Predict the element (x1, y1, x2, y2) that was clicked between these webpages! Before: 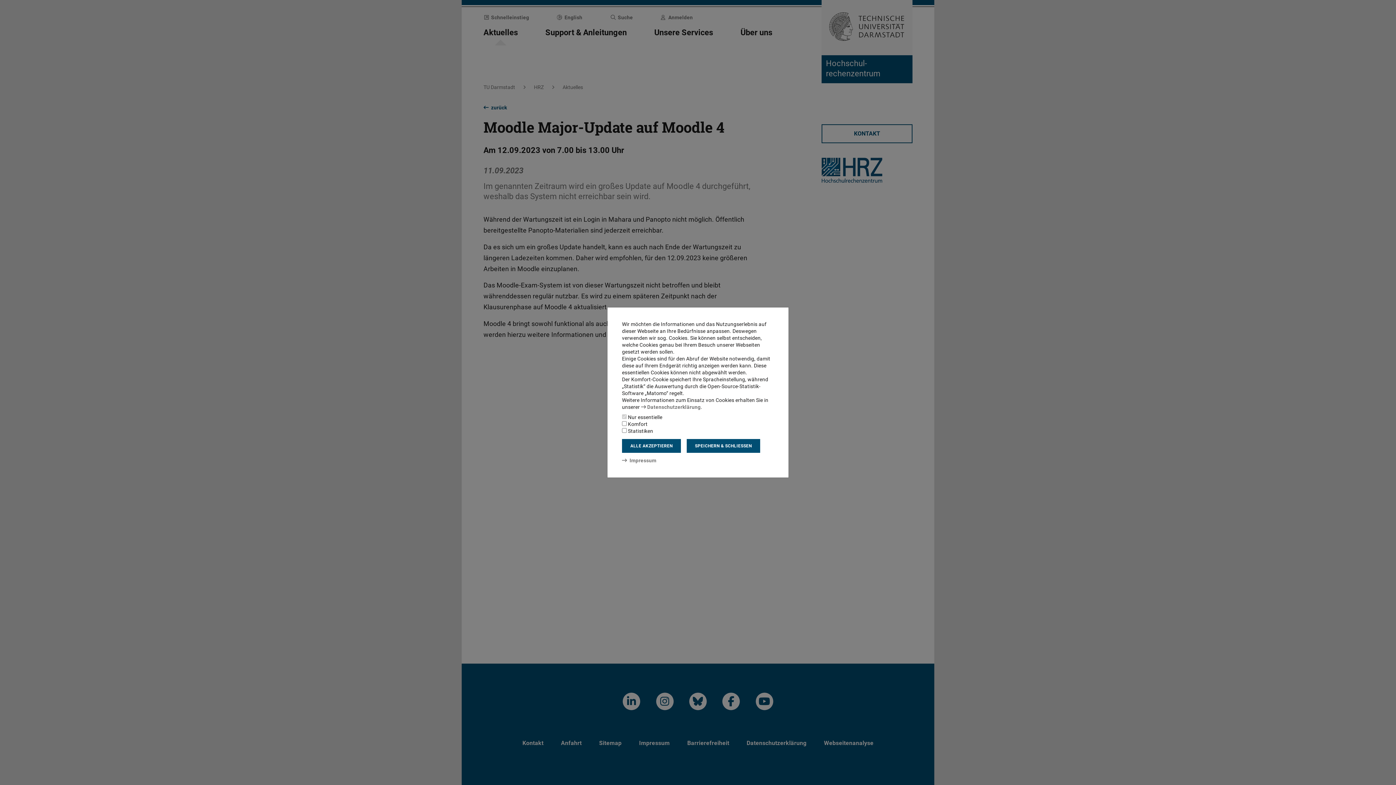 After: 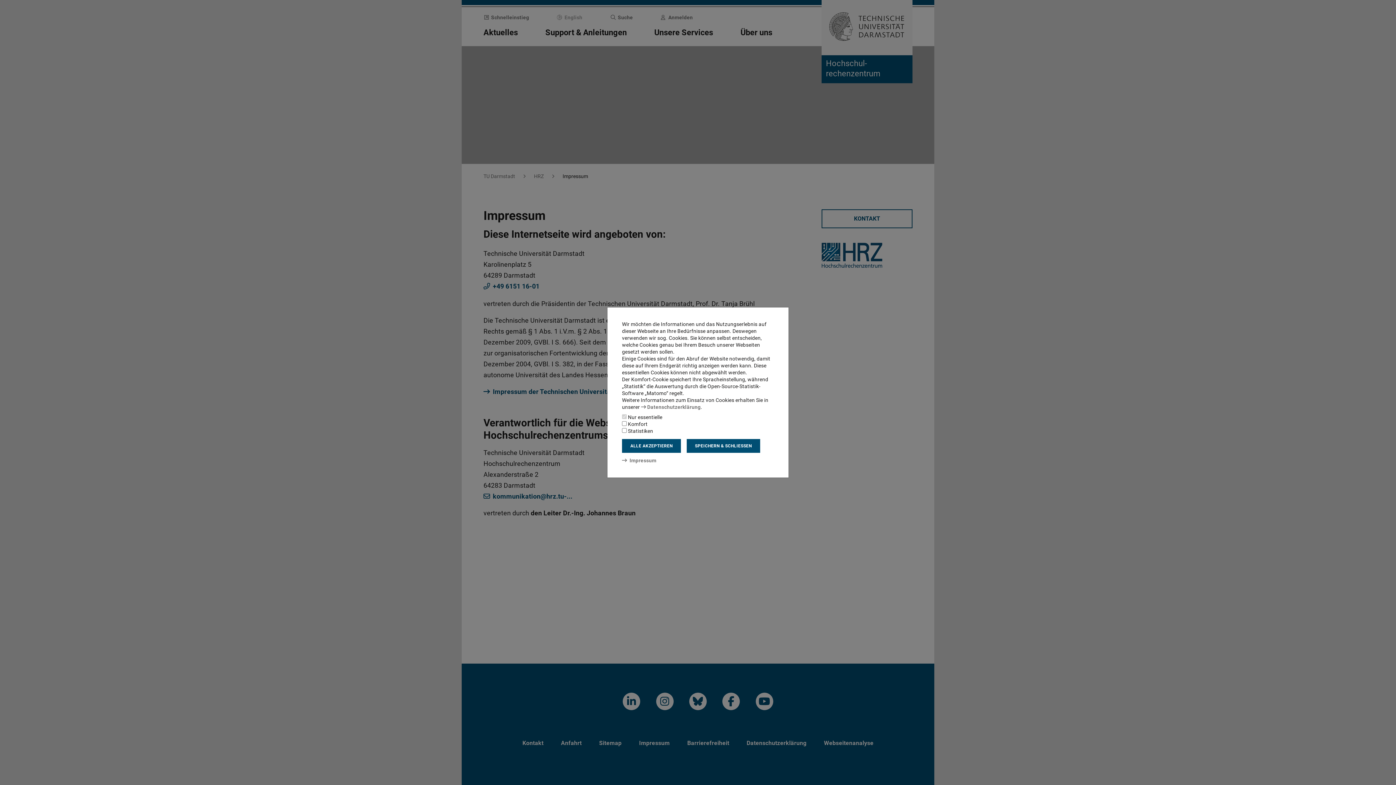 Action: bbox: (622, 457, 656, 463) label: Impressum